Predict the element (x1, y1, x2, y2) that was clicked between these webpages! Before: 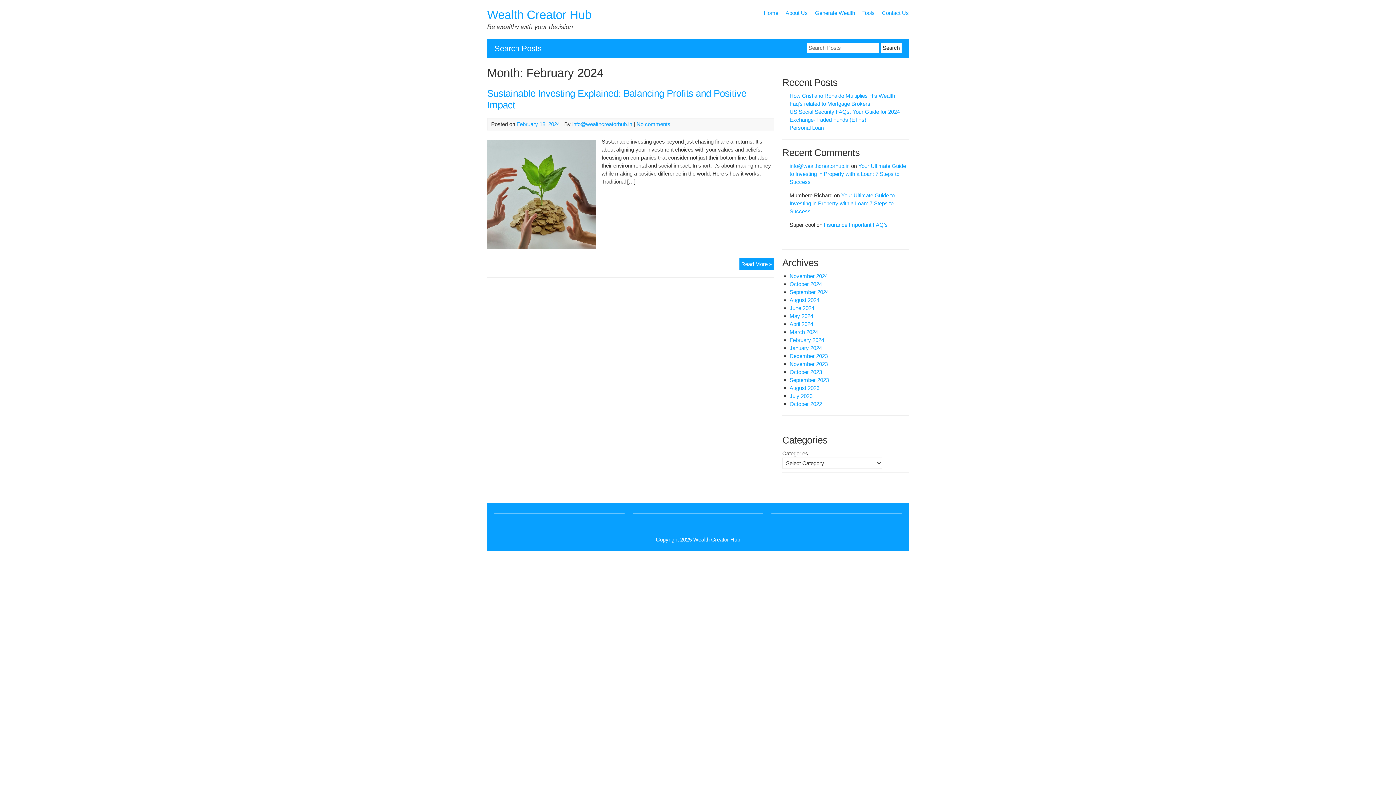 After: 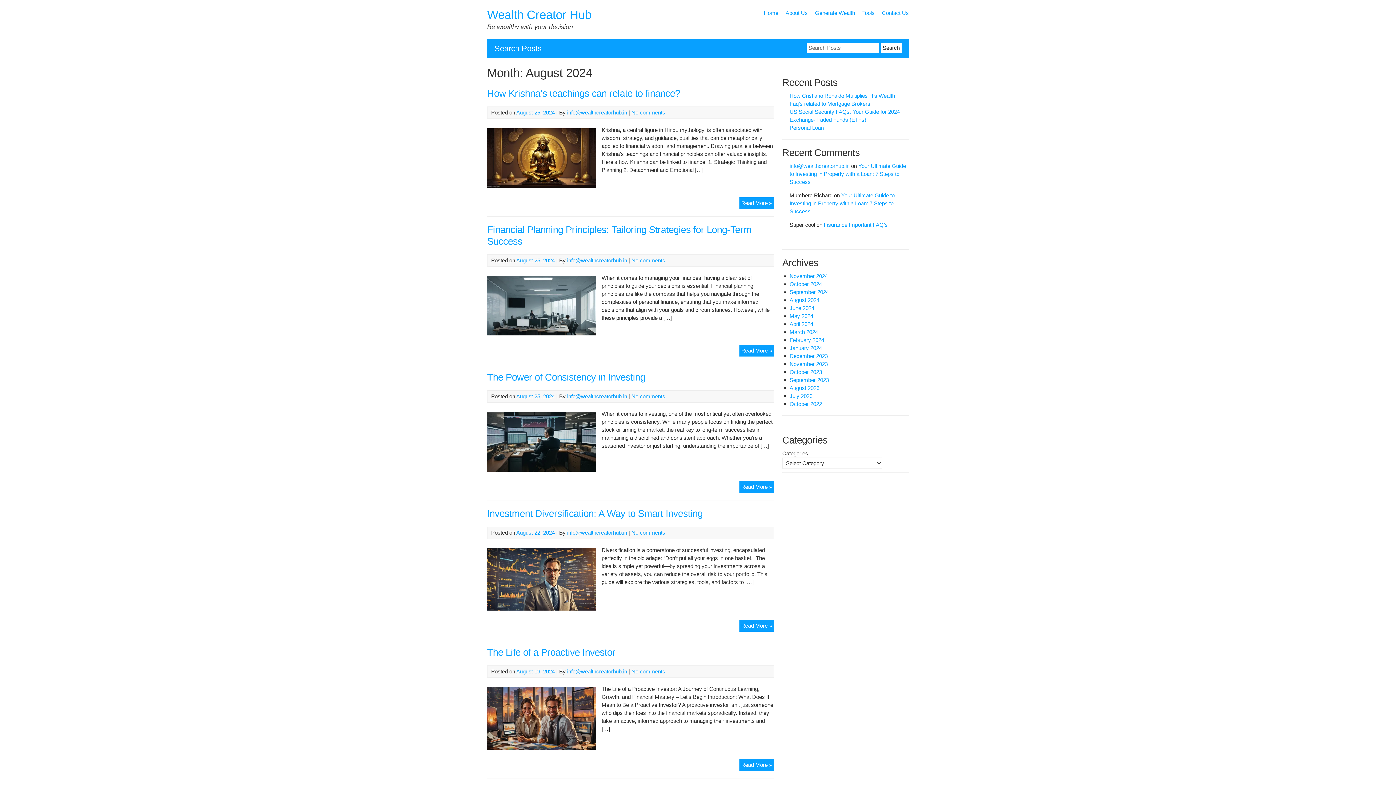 Action: bbox: (789, 297, 819, 303) label: August 2024